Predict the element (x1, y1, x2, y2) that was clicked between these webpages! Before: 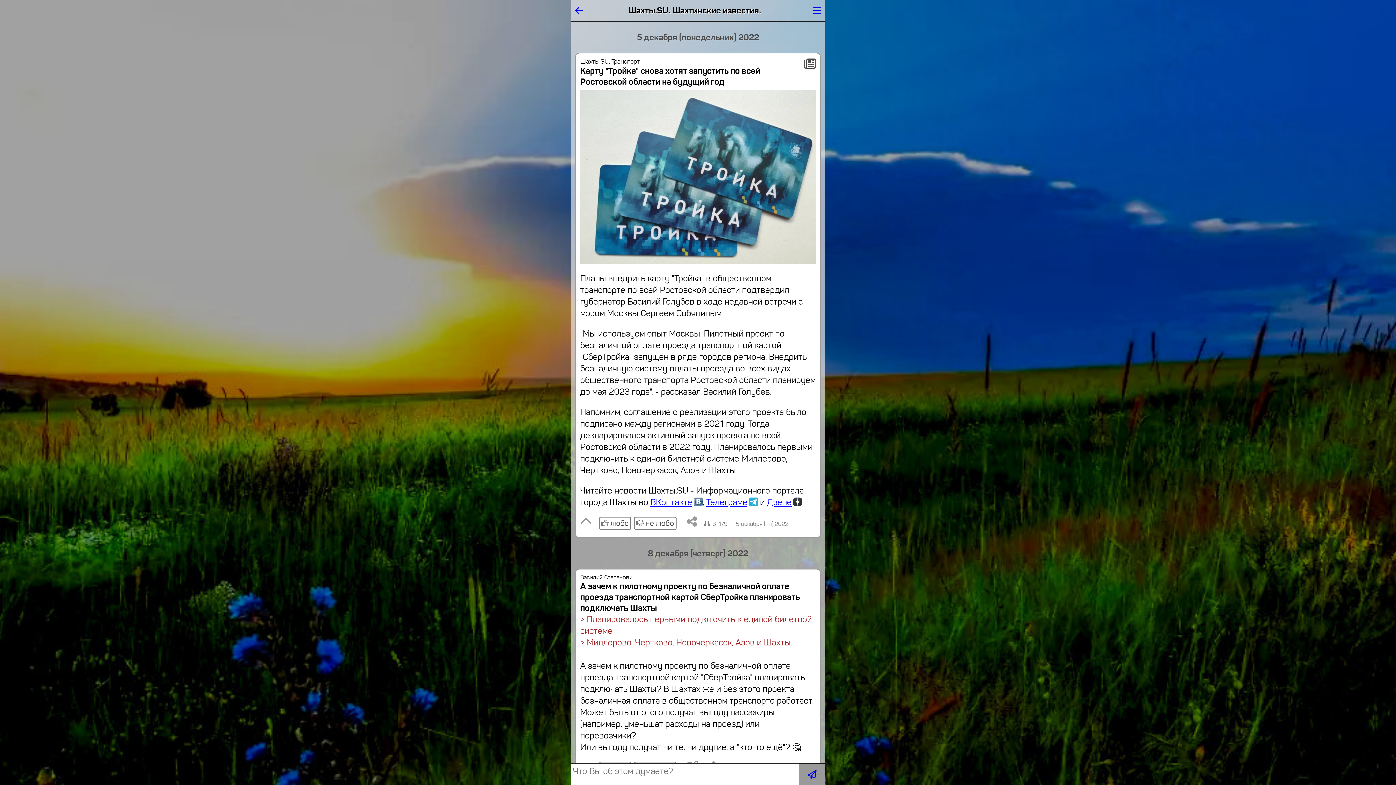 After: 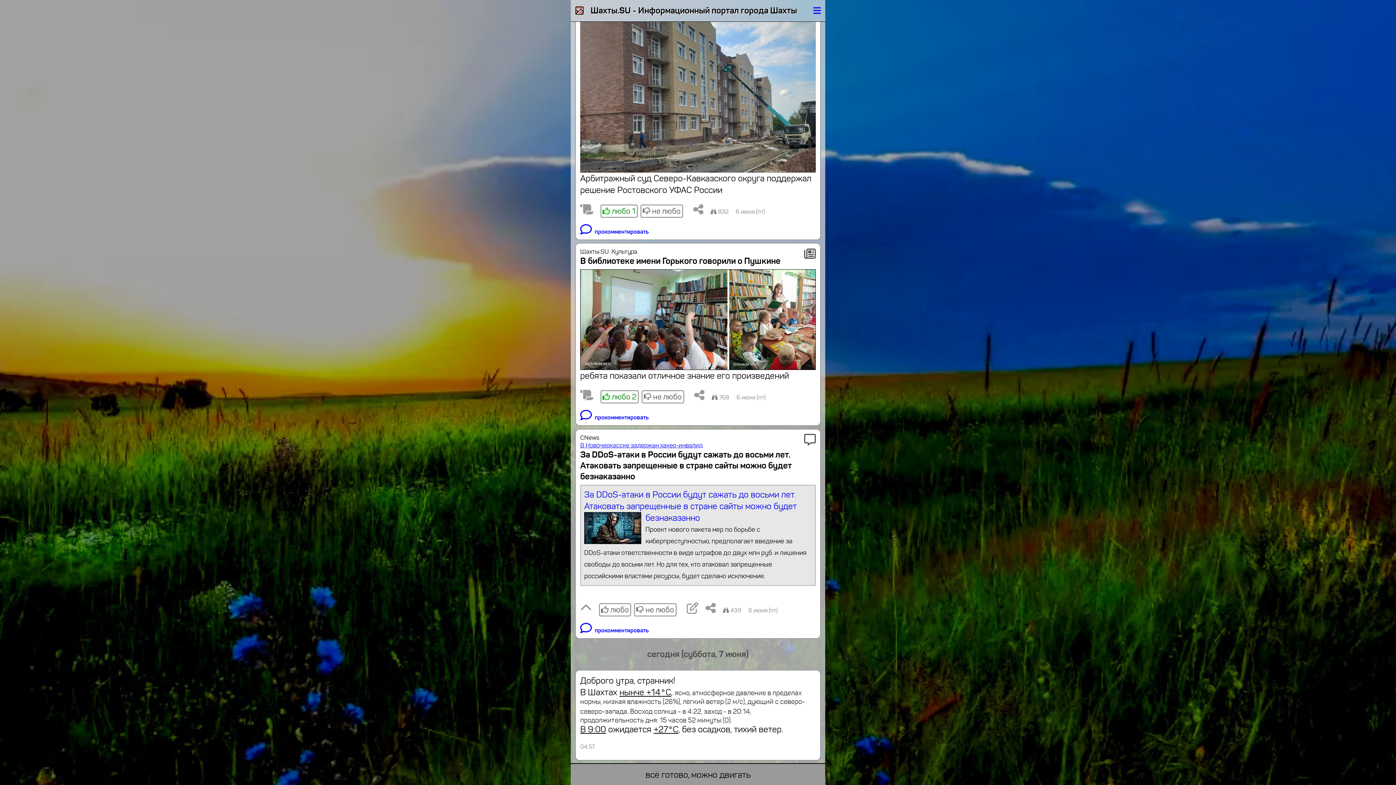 Action: bbox: (575, 6, 582, 14)